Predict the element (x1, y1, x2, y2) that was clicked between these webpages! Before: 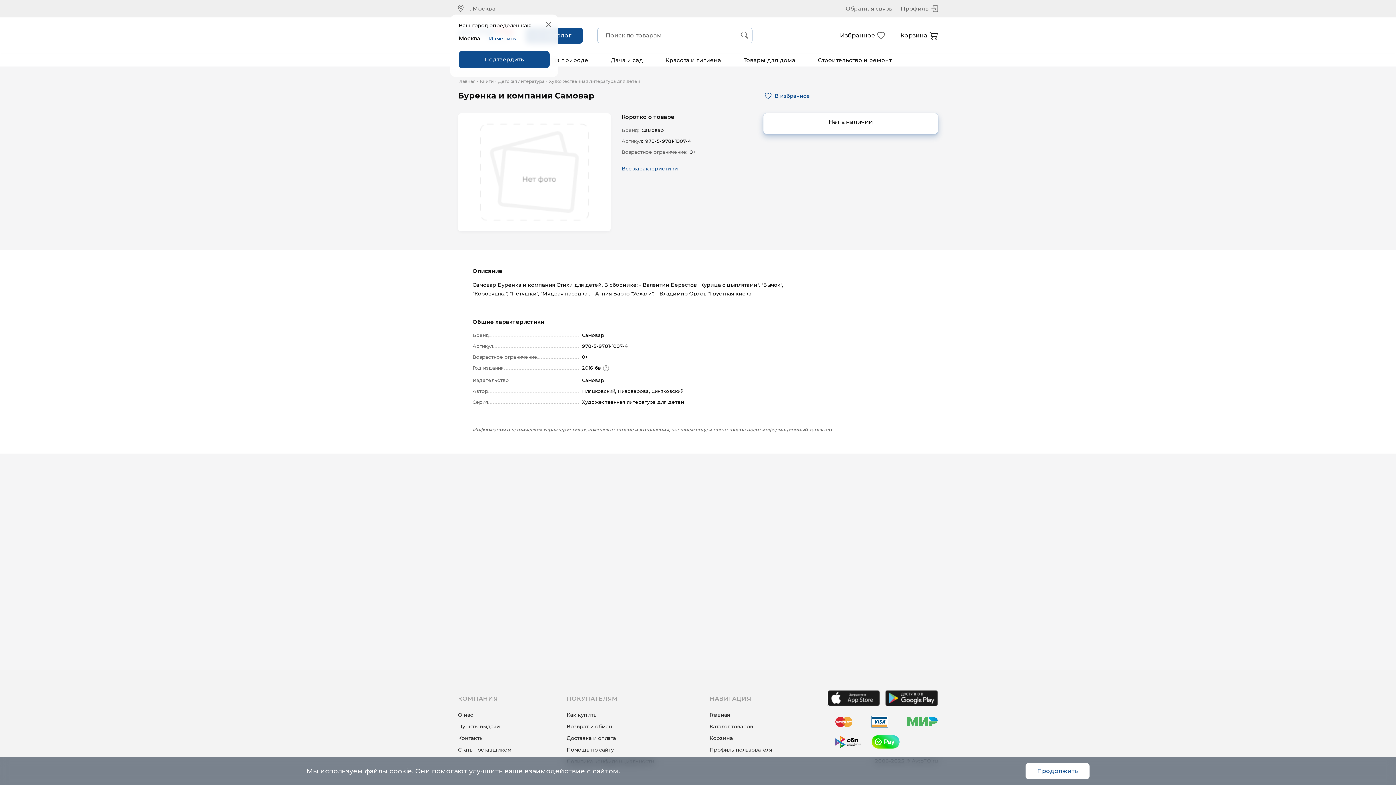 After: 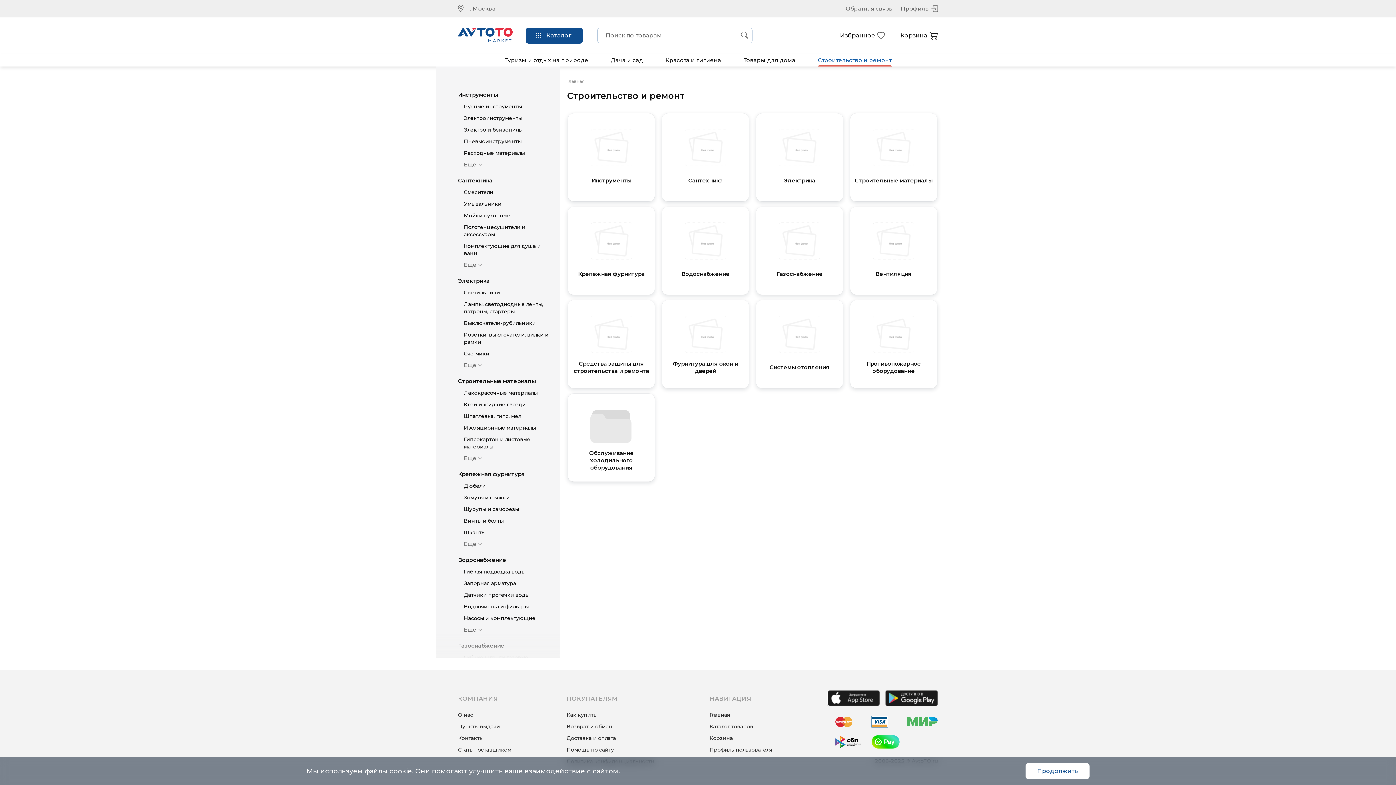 Action: bbox: (818, 56, 891, 63) label: Строительство и ремонт